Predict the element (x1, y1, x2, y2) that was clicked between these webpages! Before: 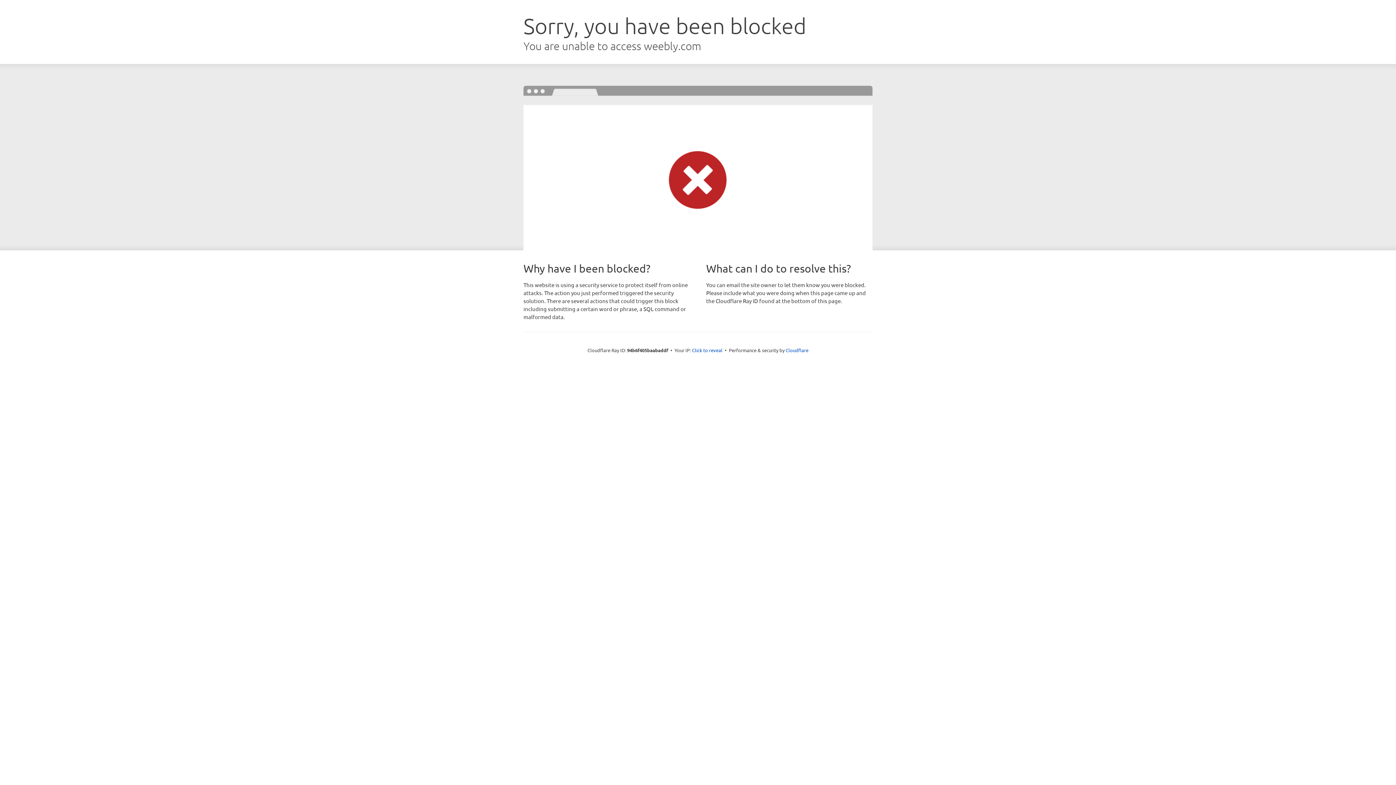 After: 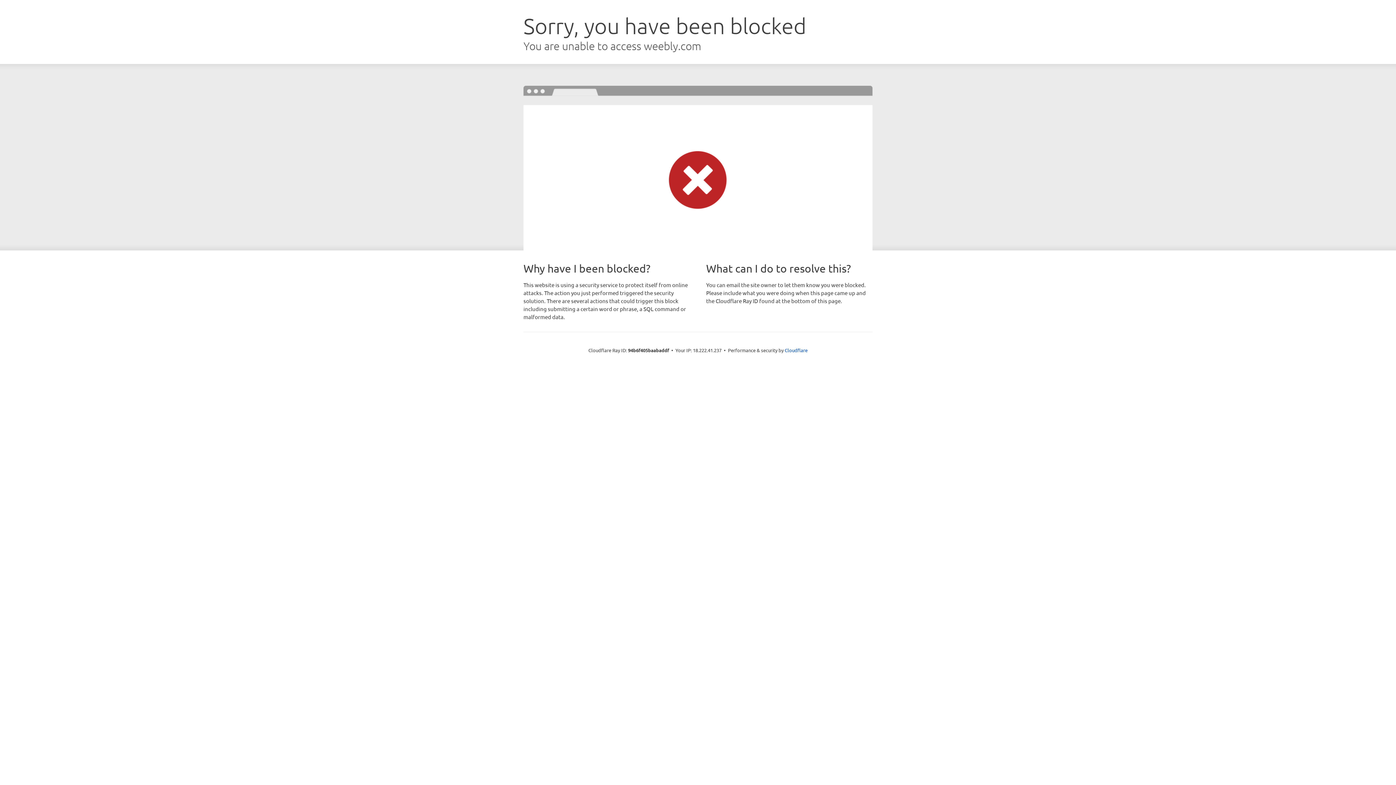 Action: label: Click to reveal bbox: (692, 346, 722, 353)